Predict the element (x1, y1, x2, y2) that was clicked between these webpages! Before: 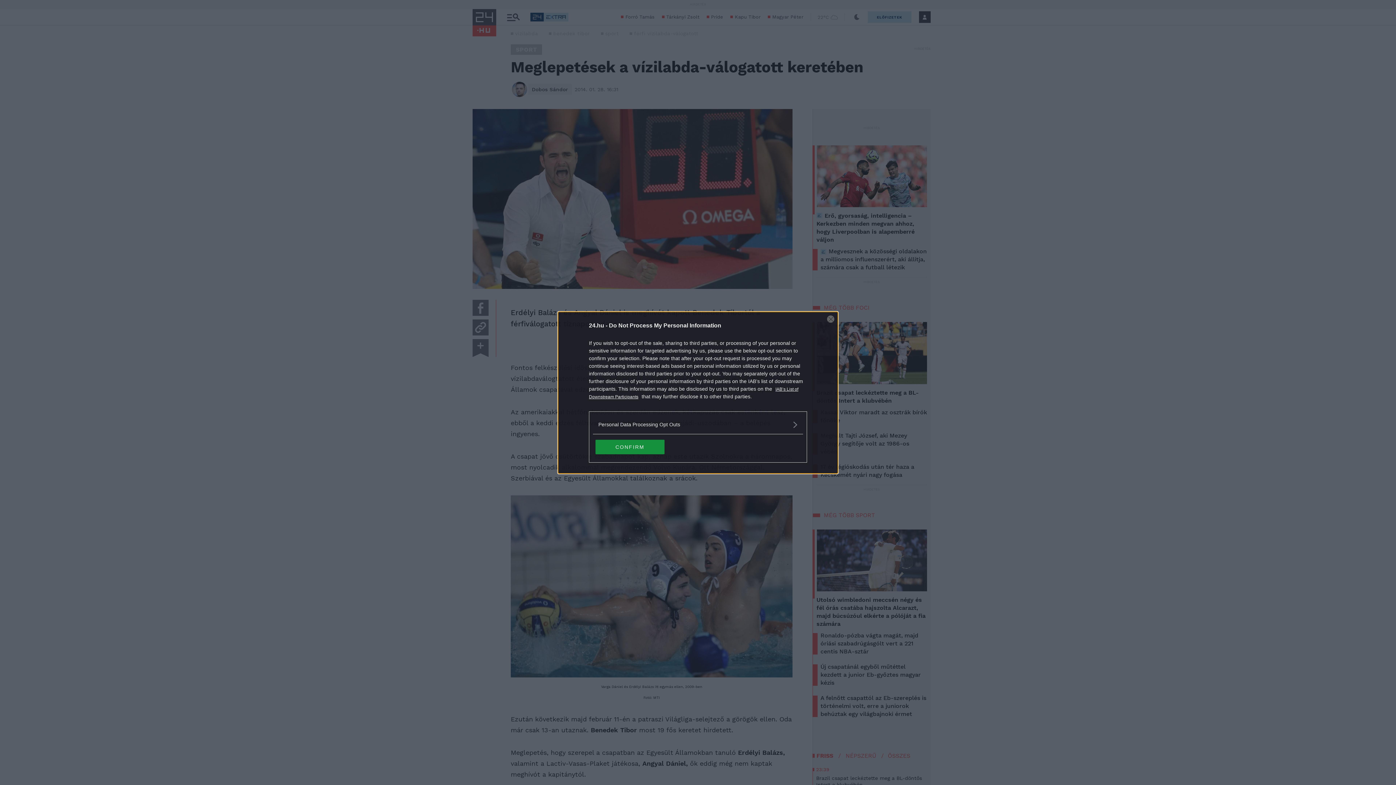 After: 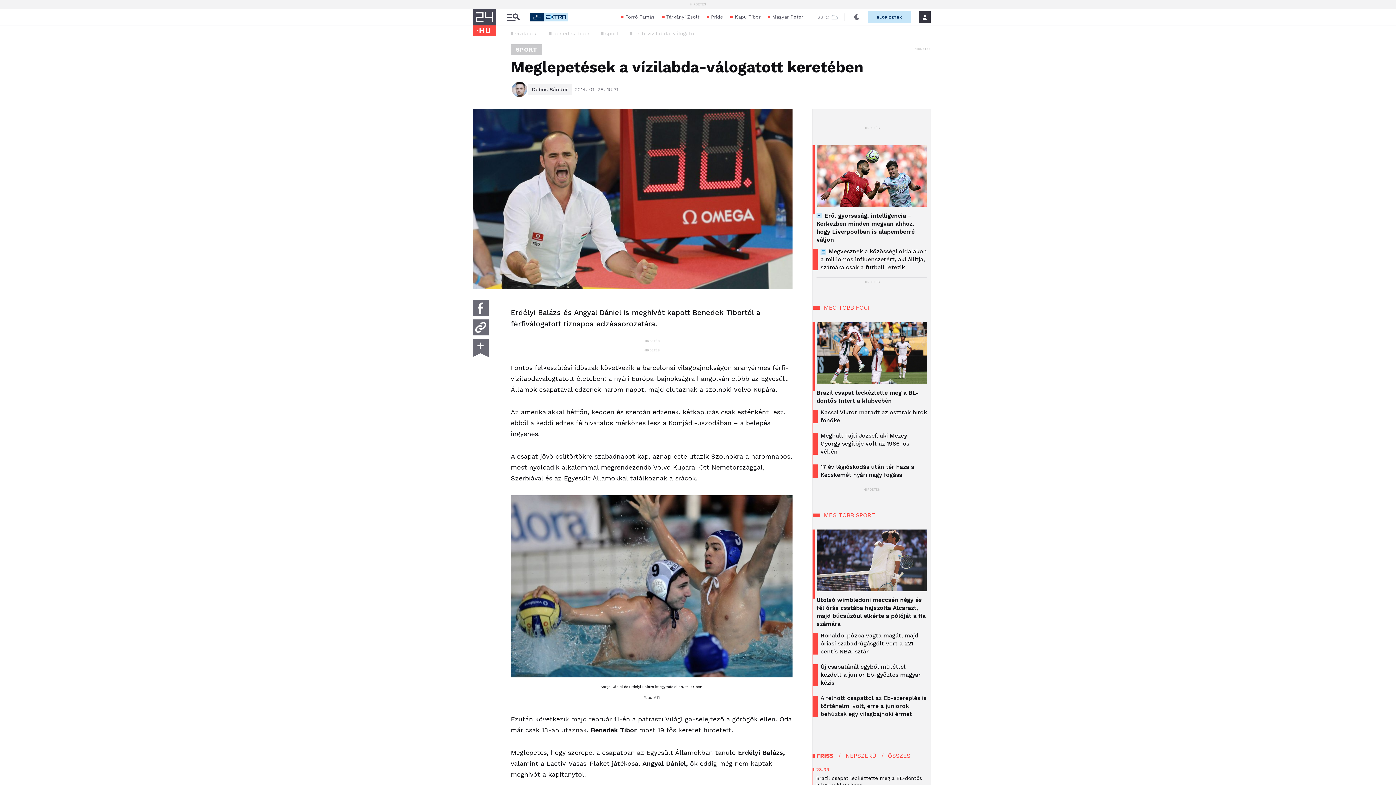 Action: bbox: (827, 315, 834, 322) label: Close